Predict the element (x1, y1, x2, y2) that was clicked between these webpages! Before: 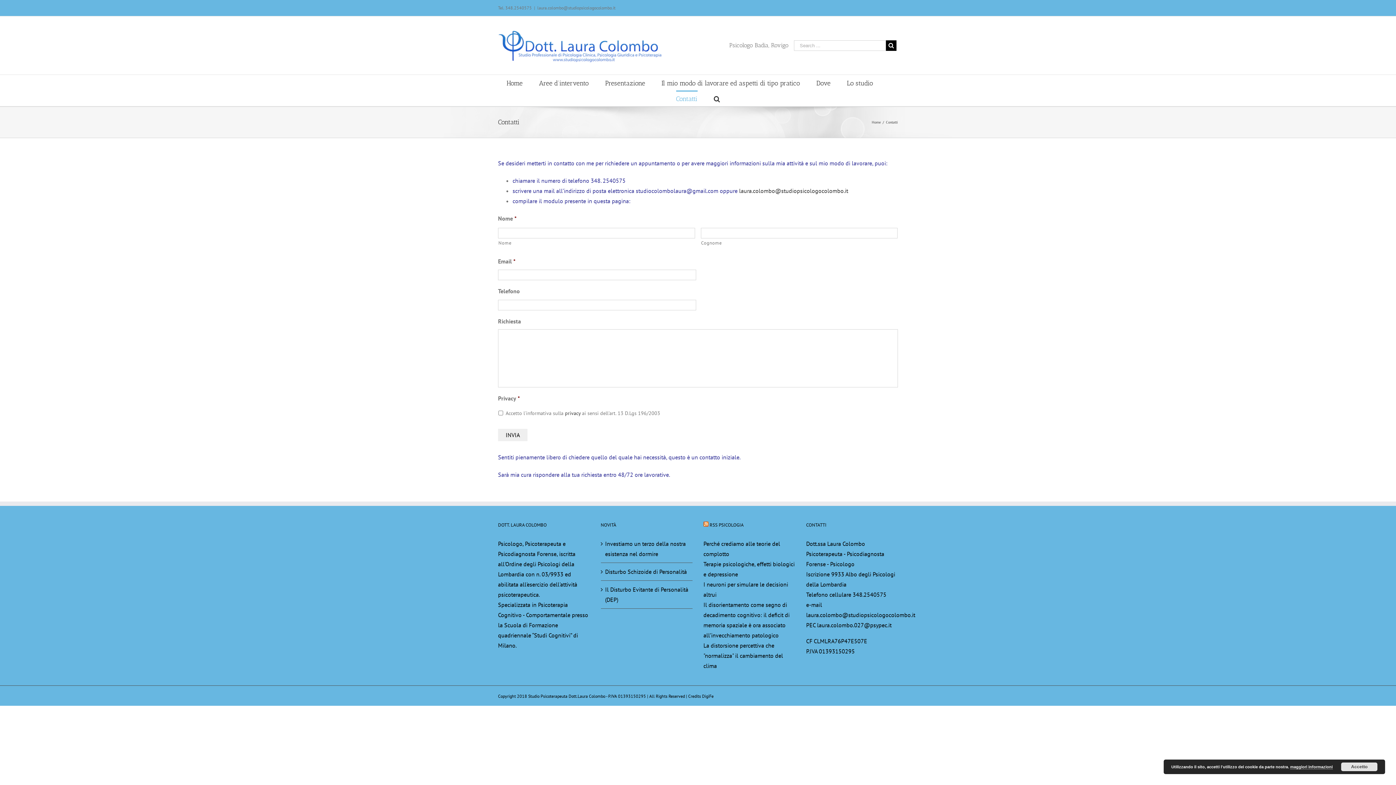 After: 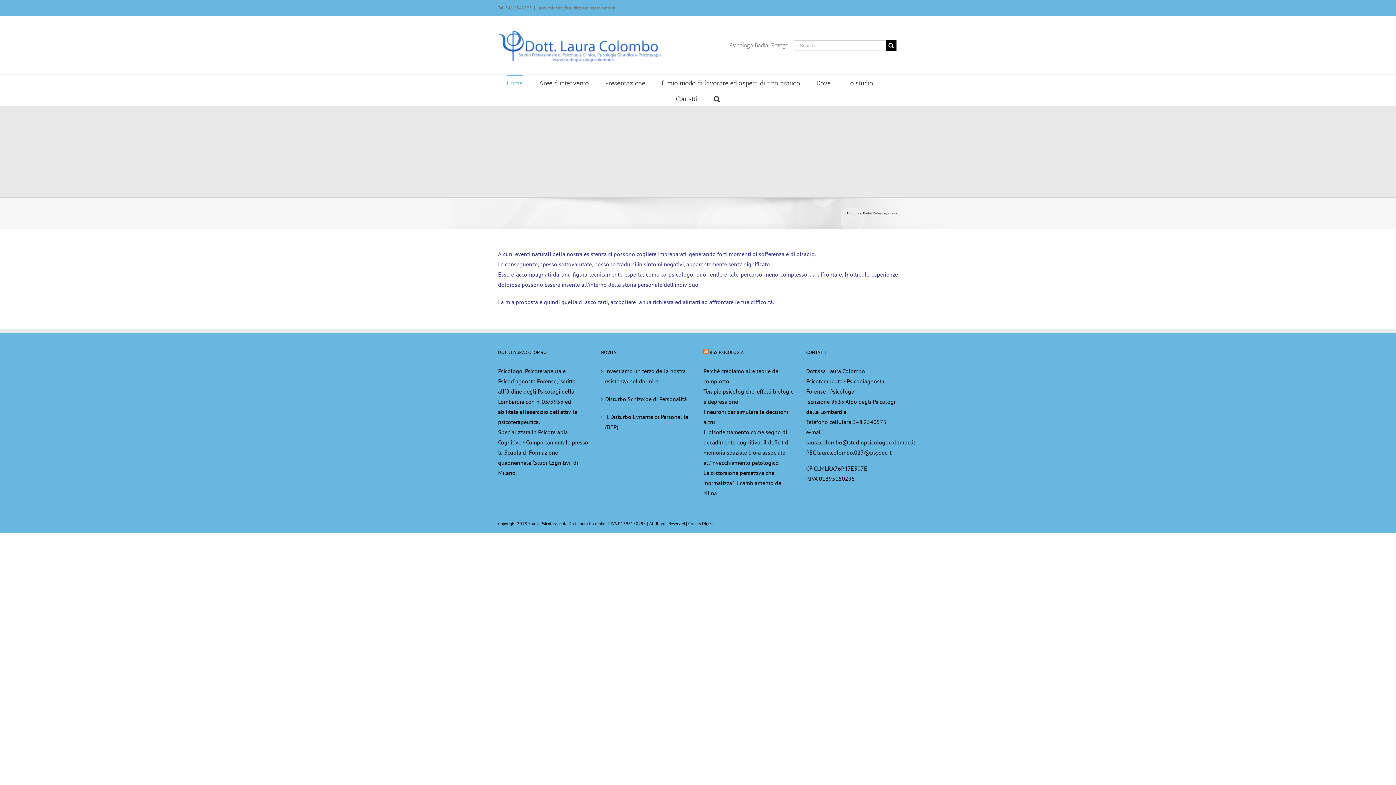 Action: label: Home bbox: (872, 119, 881, 124)